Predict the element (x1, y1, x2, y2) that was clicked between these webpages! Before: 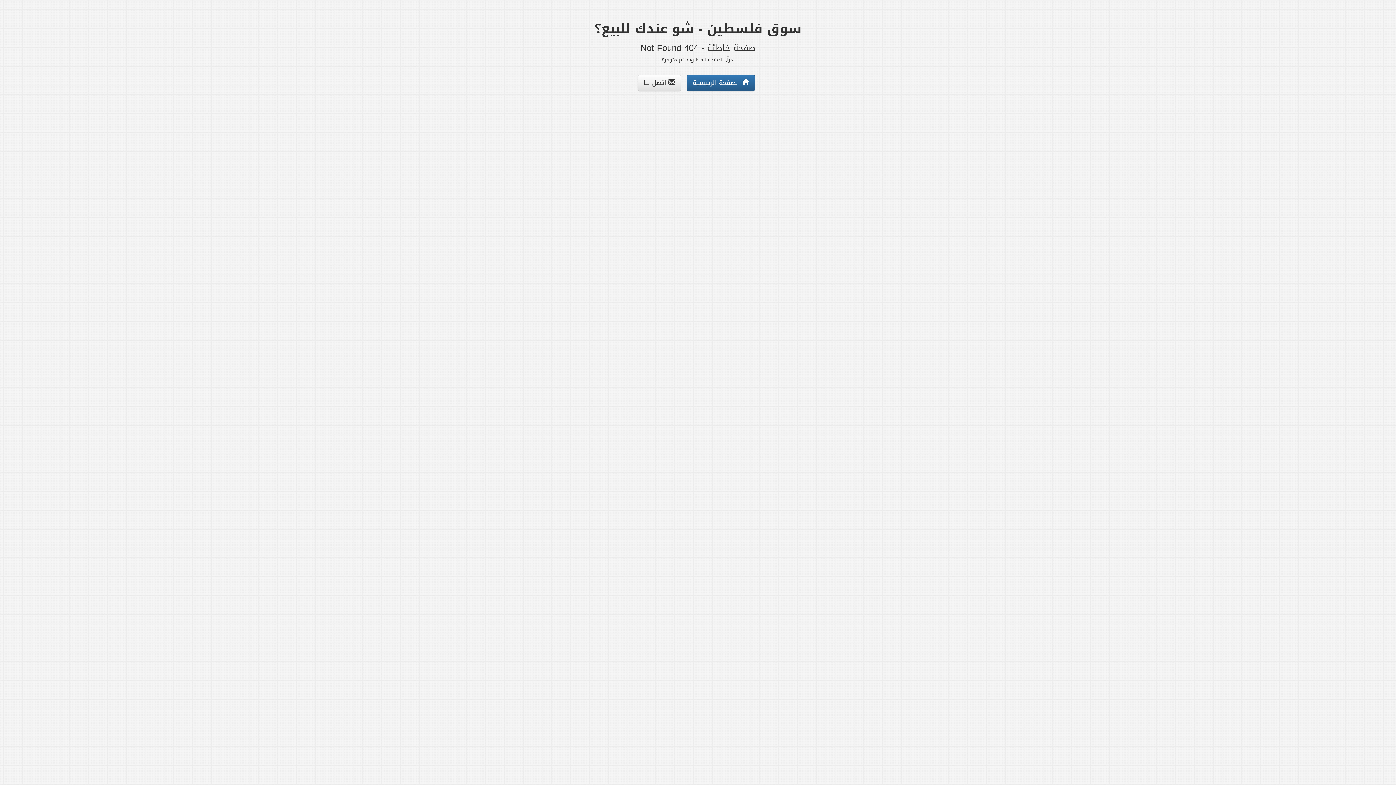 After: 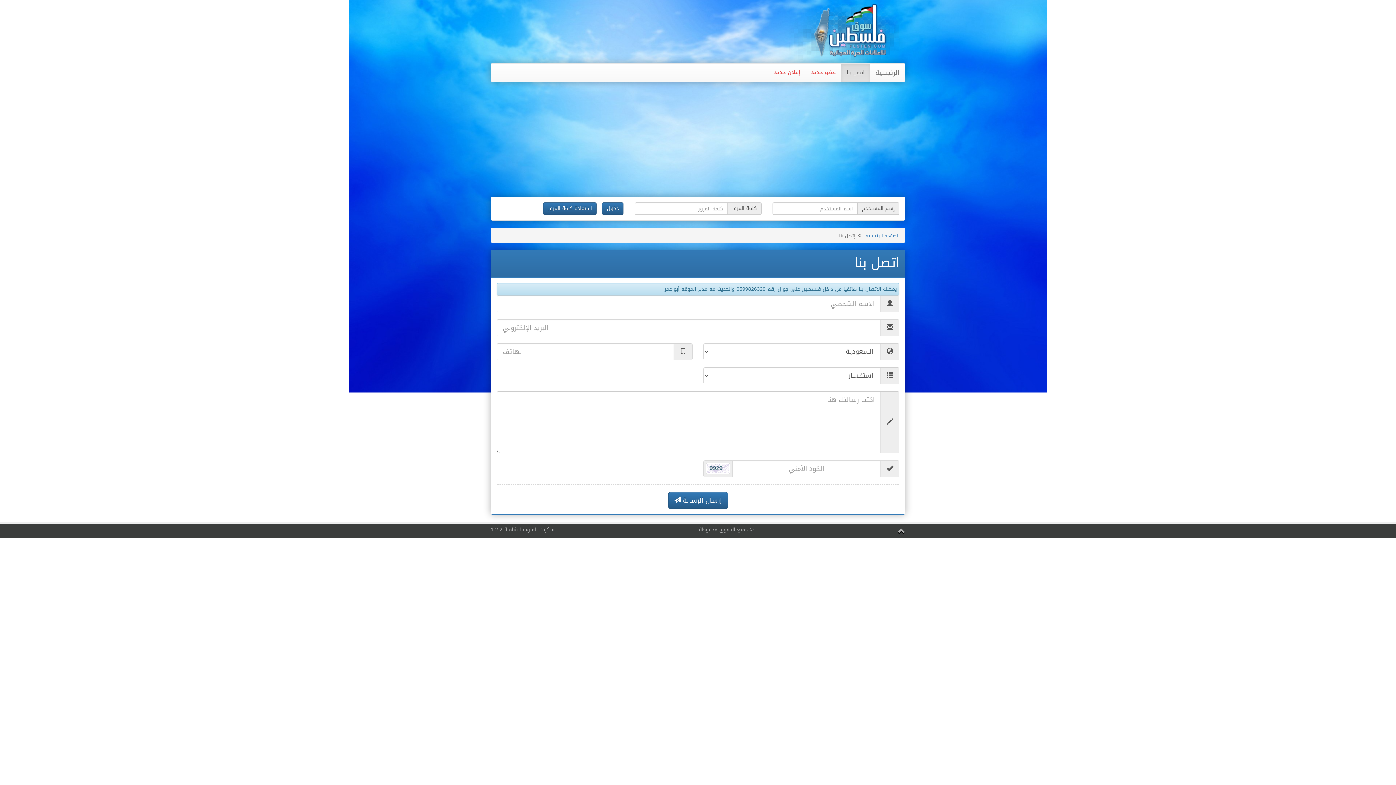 Action: label:  اتصل بنا bbox: (637, 74, 681, 91)